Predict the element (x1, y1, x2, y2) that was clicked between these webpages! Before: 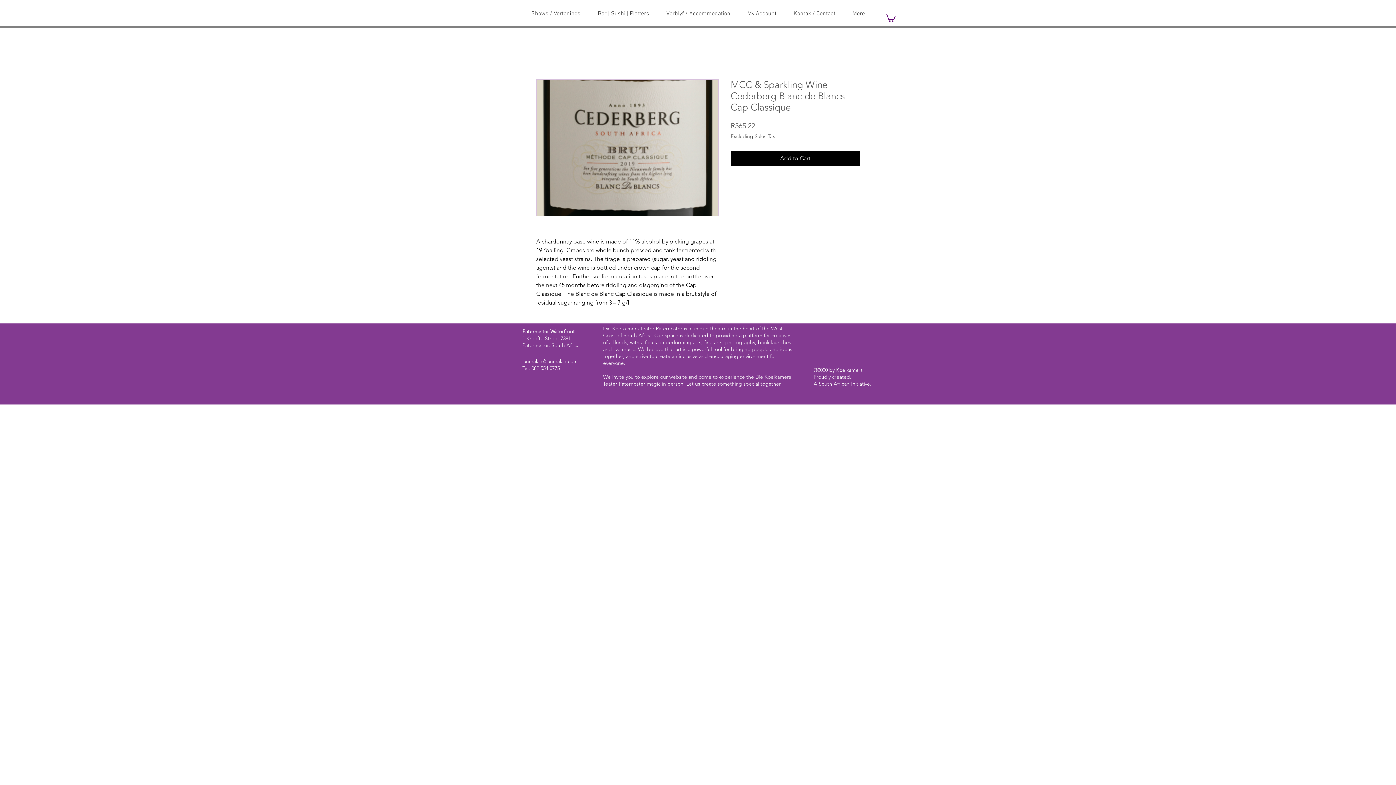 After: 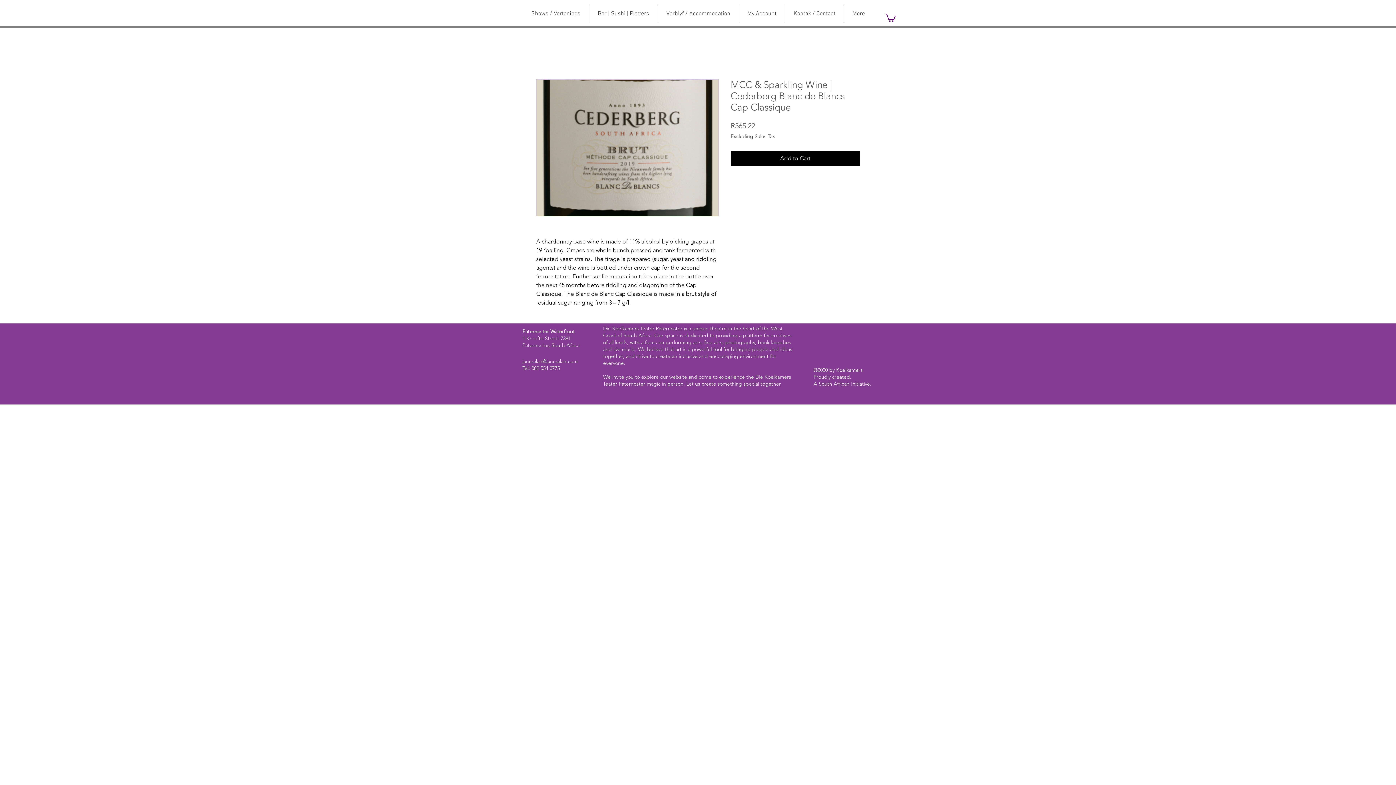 Action: bbox: (885, 12, 896, 21)